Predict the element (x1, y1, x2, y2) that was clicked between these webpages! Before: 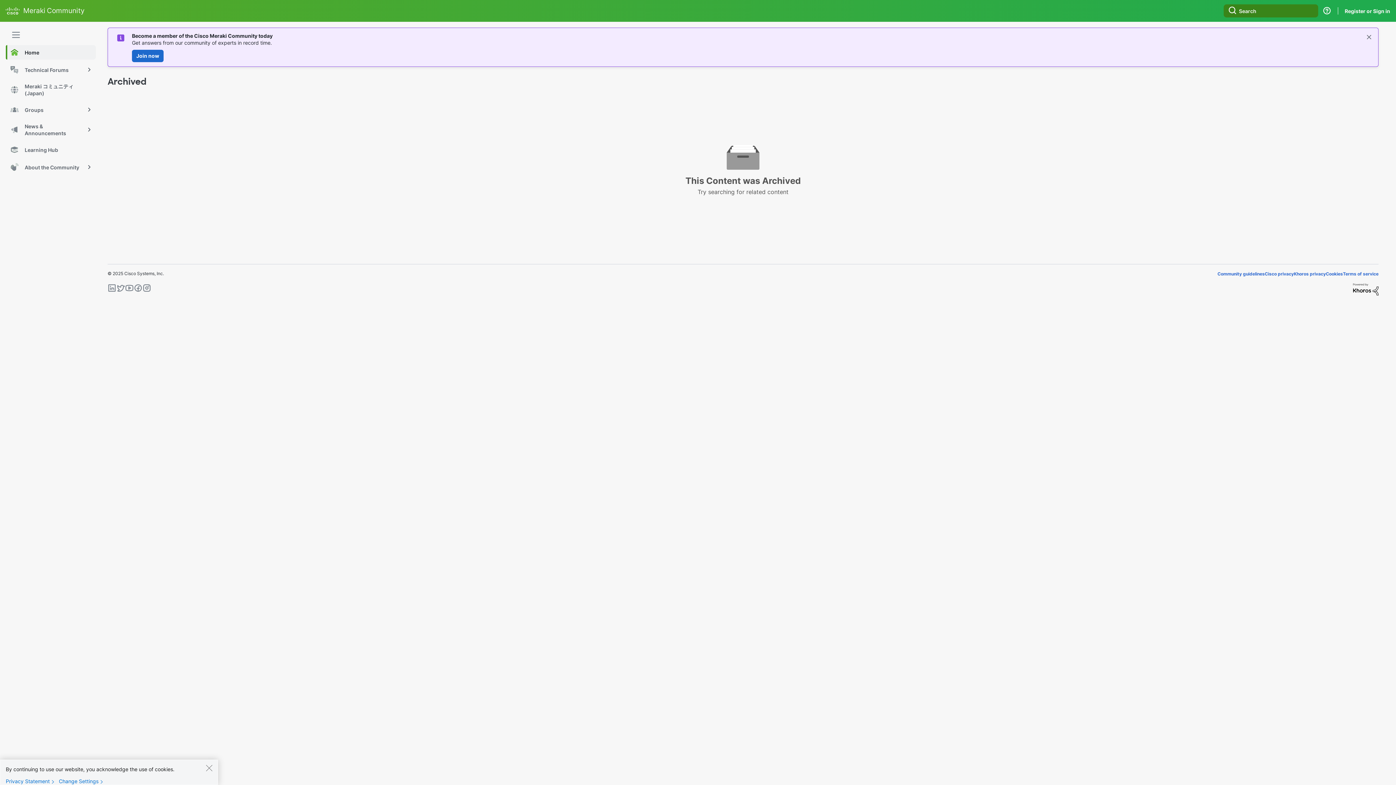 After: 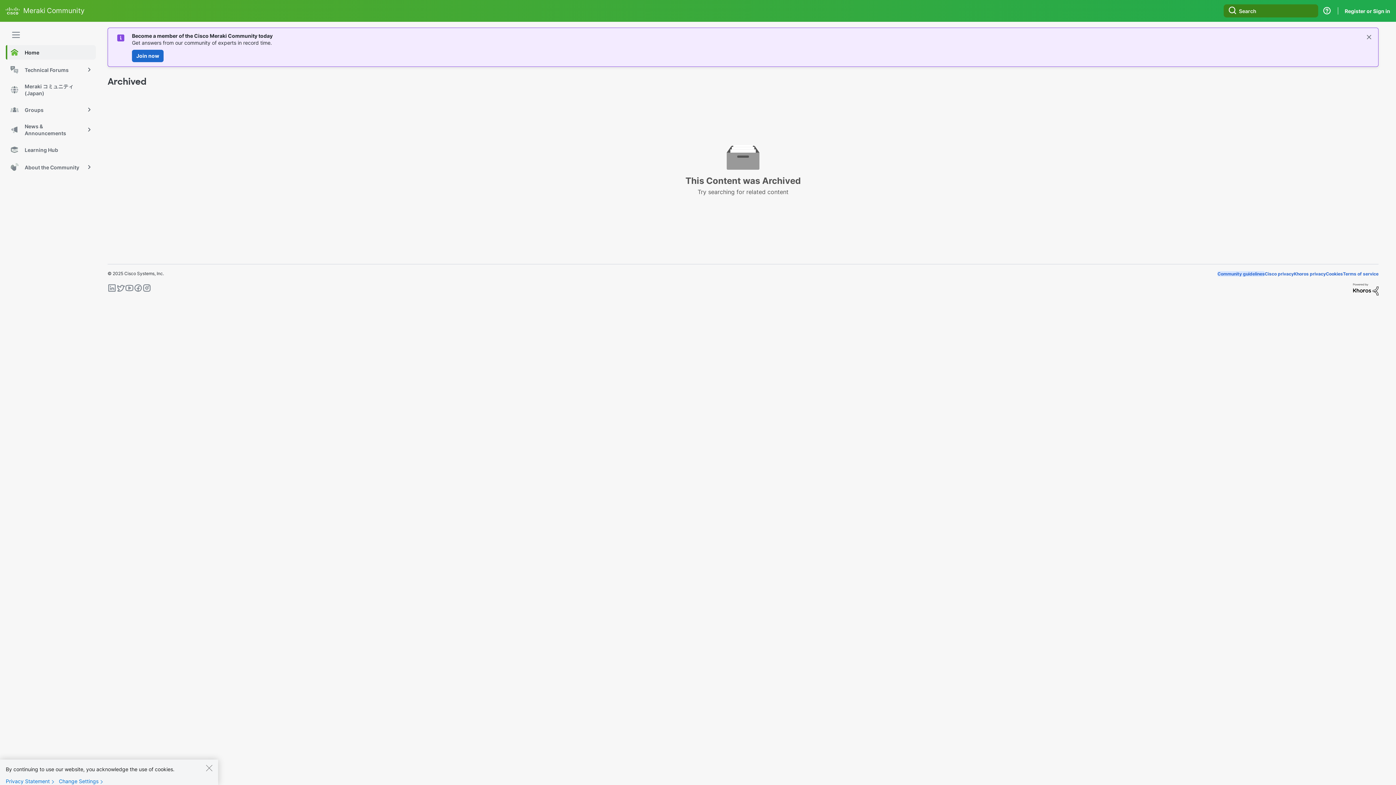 Action: bbox: (1217, 271, 1265, 276) label: Community guidelines